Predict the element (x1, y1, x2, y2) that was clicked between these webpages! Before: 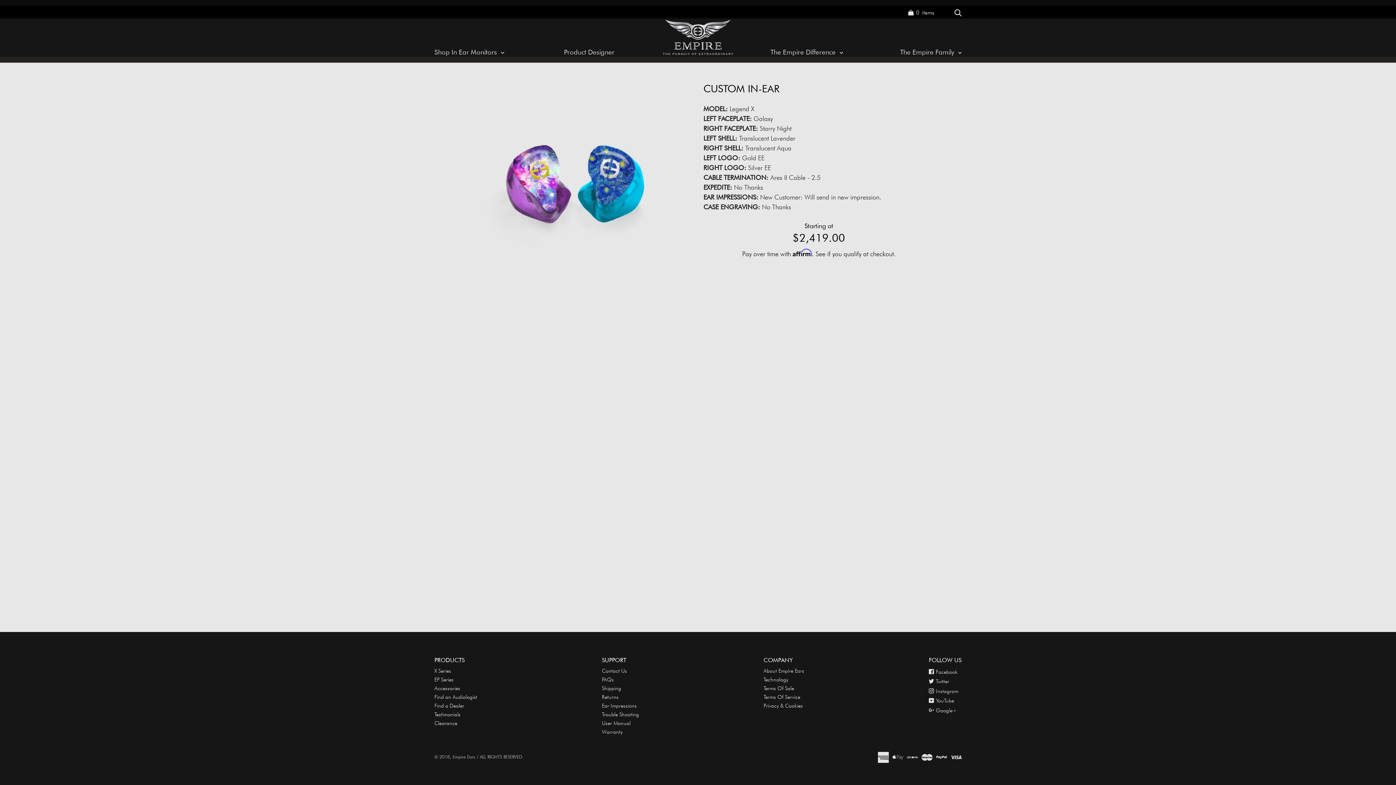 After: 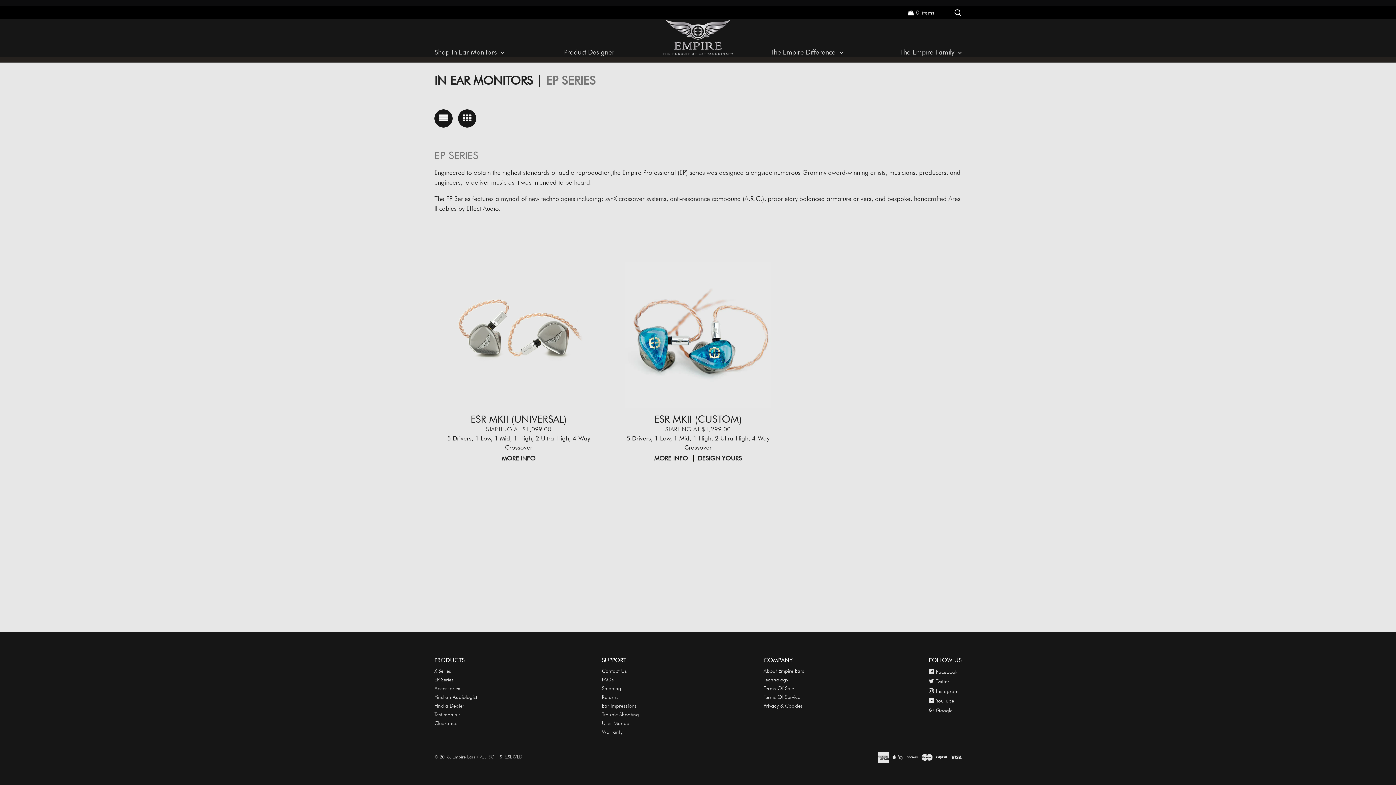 Action: label: EP Series bbox: (434, 676, 453, 682)